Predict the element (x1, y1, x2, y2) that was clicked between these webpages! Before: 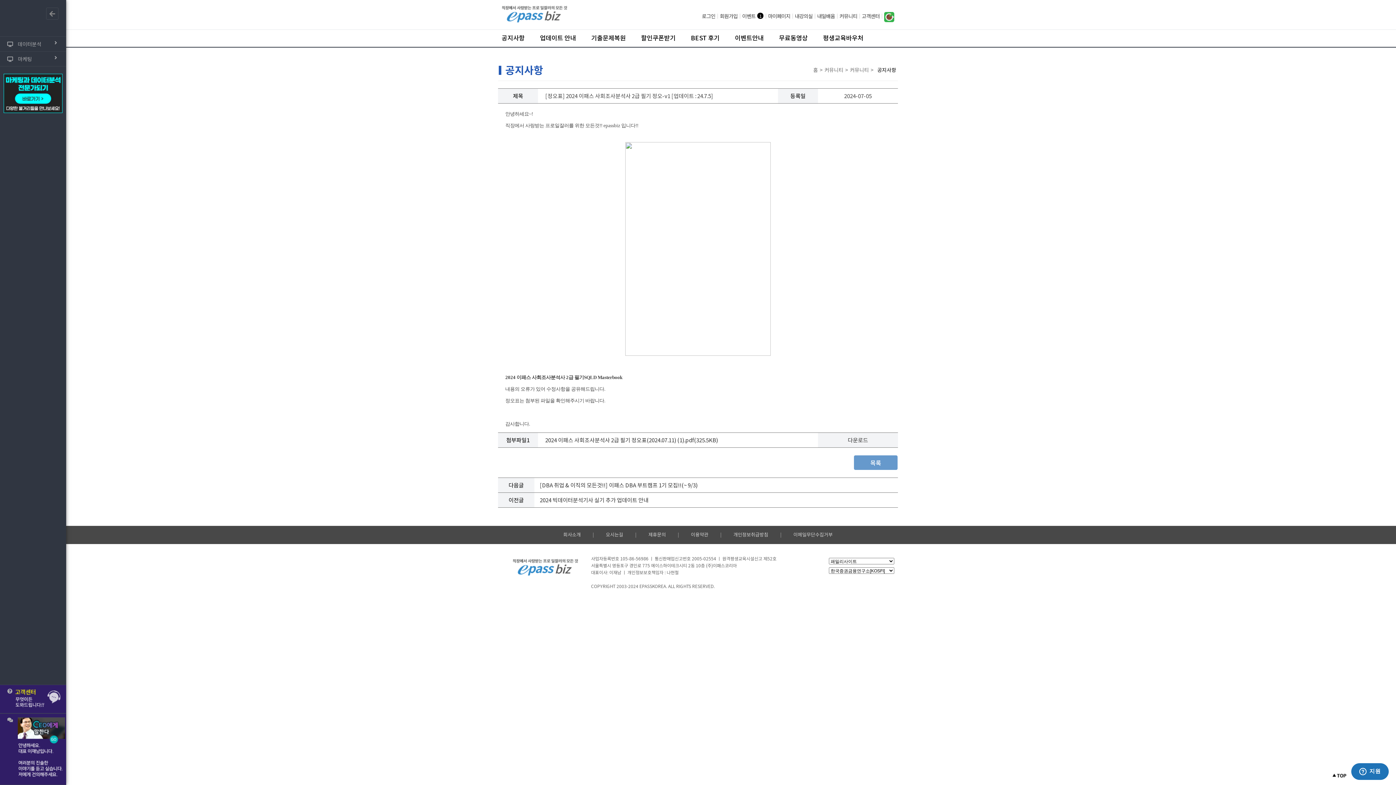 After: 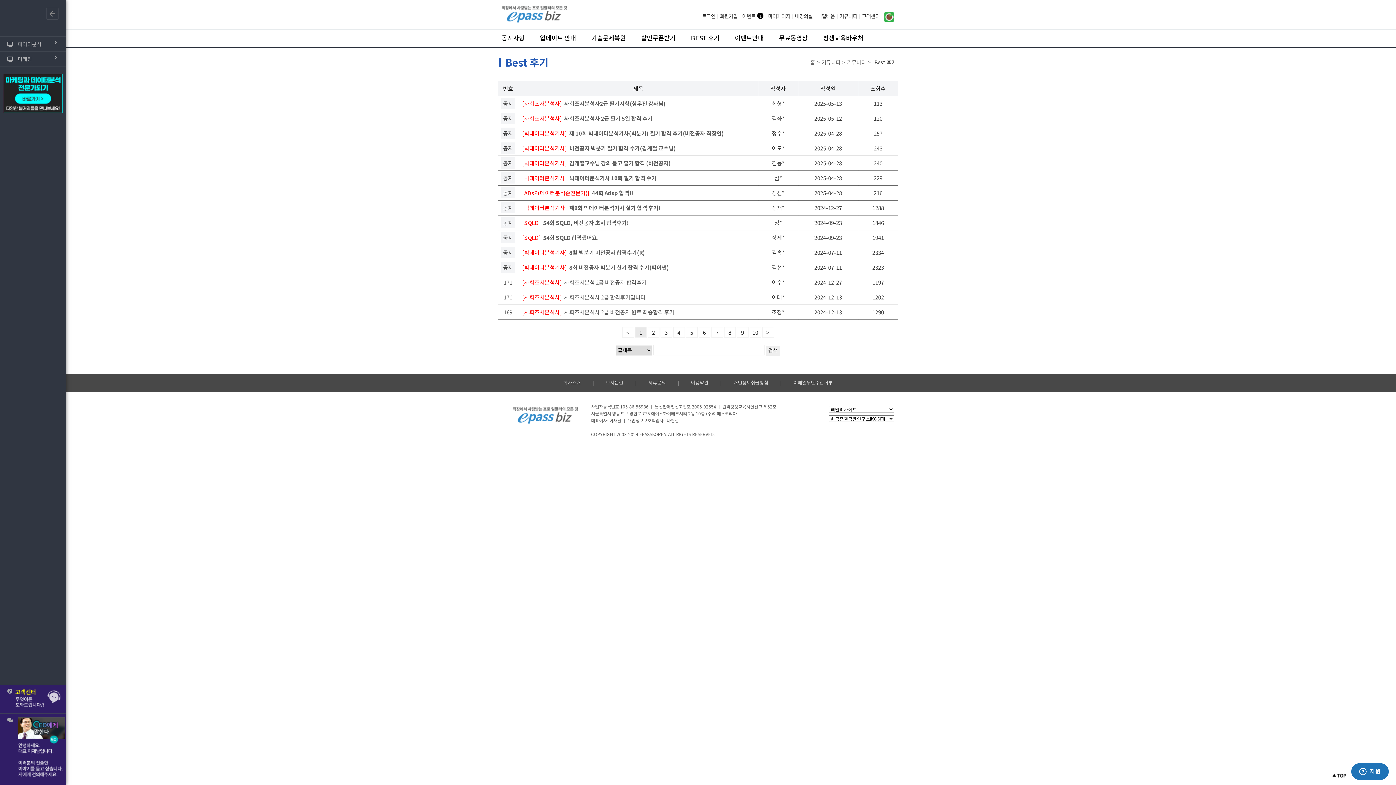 Action: bbox: (691, 33, 719, 42) label: BEST 후기